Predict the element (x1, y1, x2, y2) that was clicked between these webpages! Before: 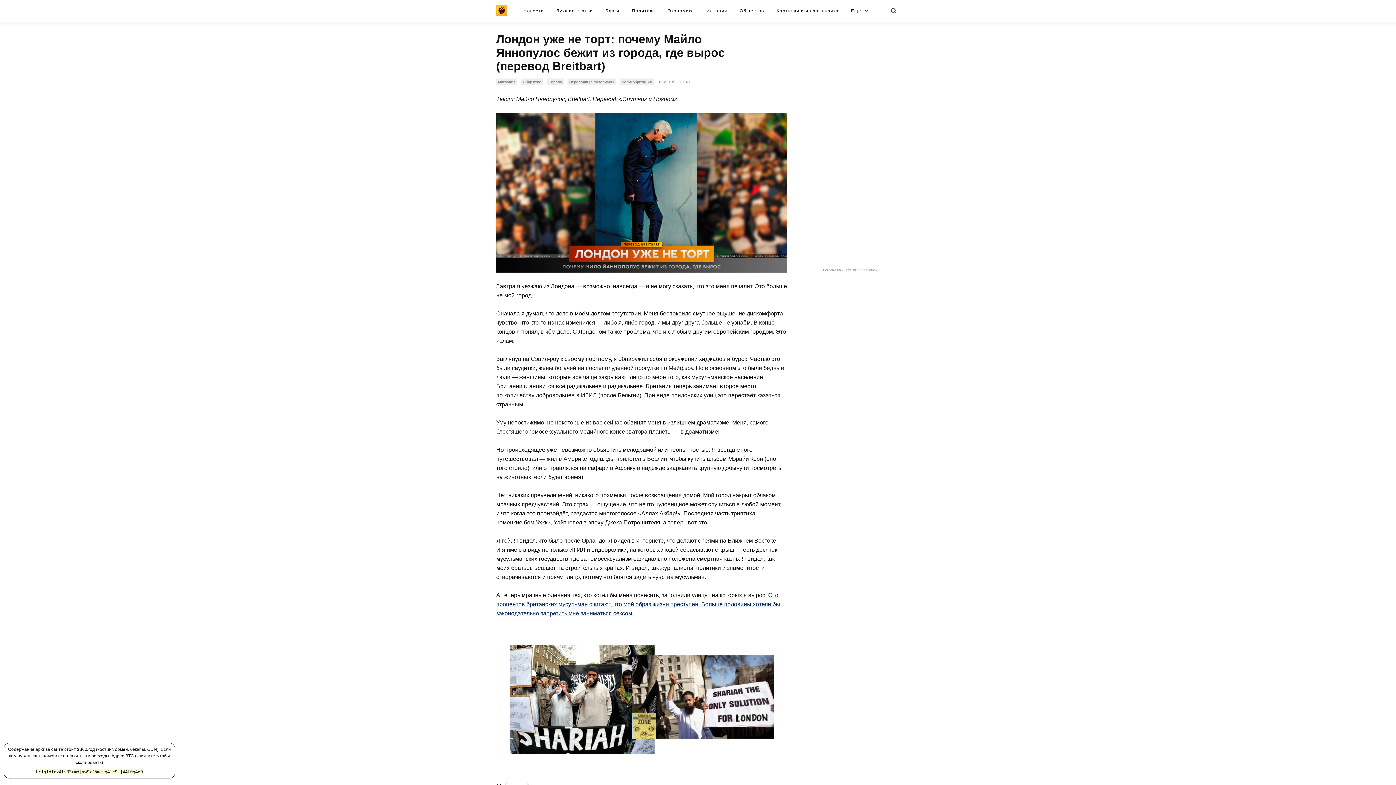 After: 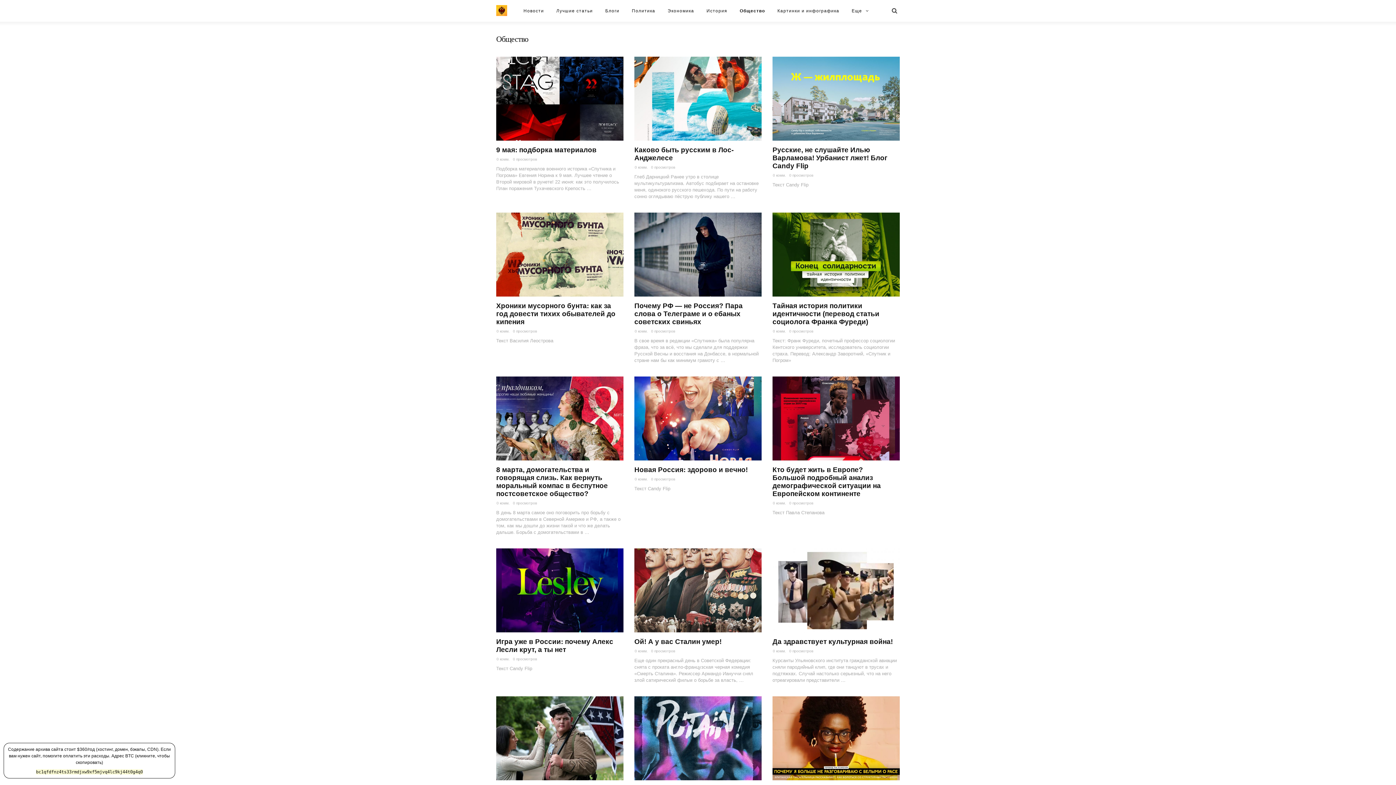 Action: bbox: (734, 0, 769, 21) label: Общество